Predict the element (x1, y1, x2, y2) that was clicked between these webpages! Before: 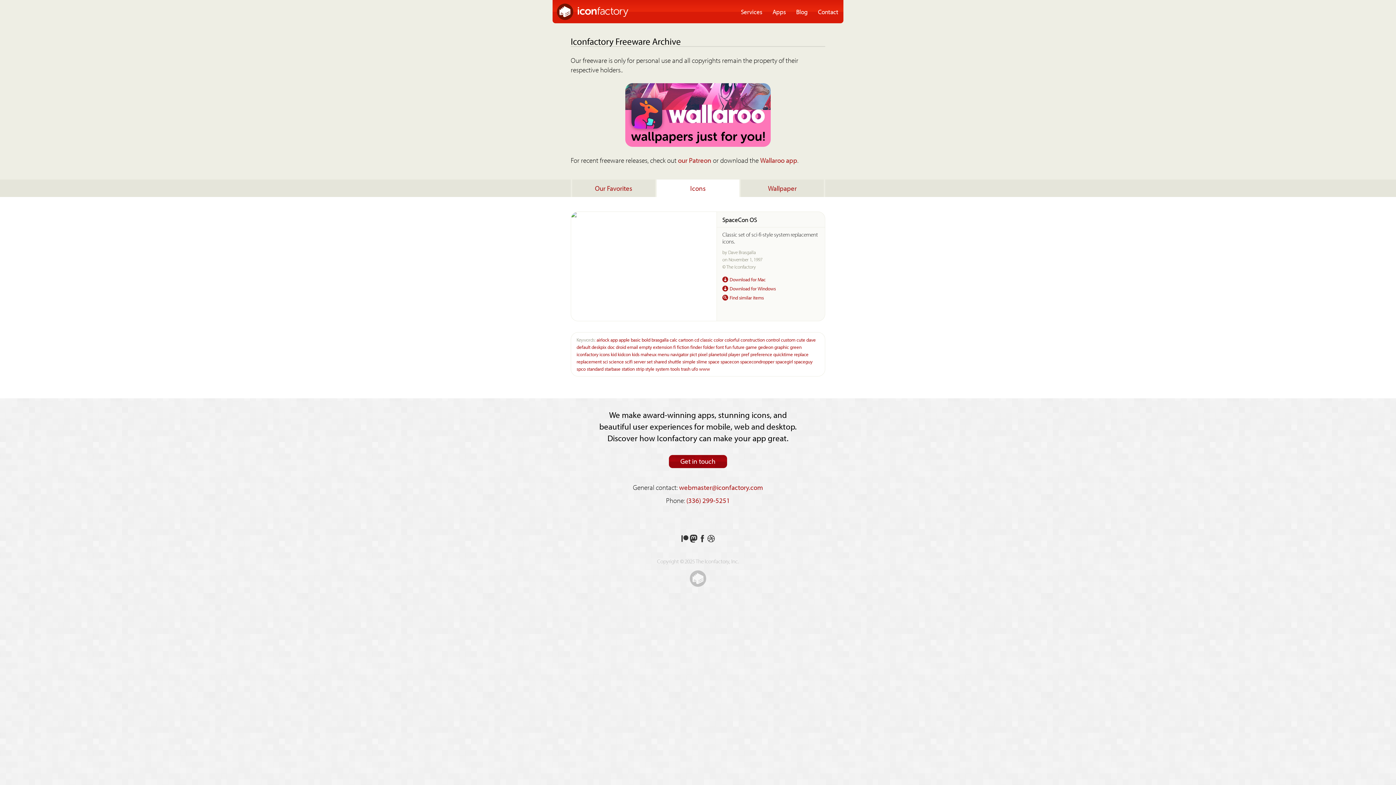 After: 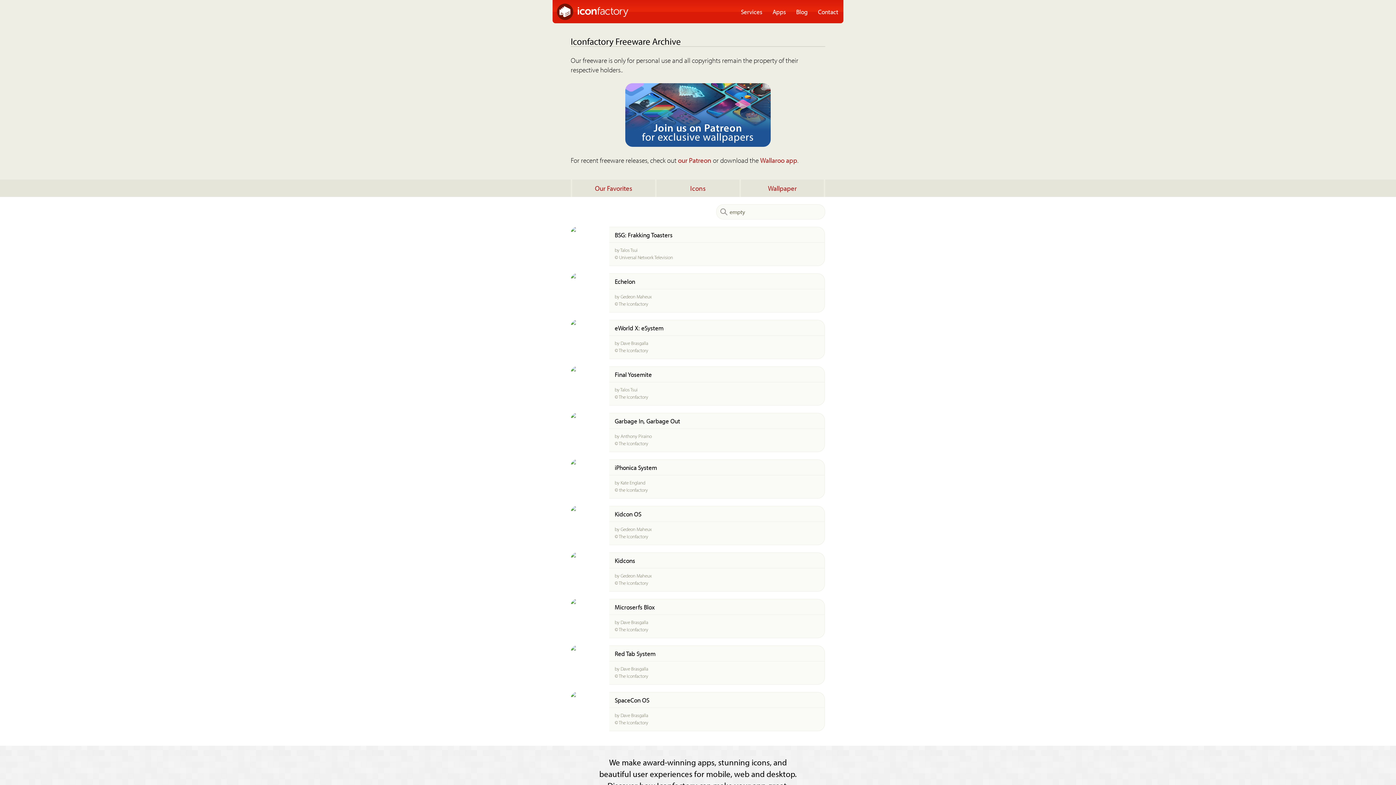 Action: label: empty bbox: (639, 344, 652, 350)